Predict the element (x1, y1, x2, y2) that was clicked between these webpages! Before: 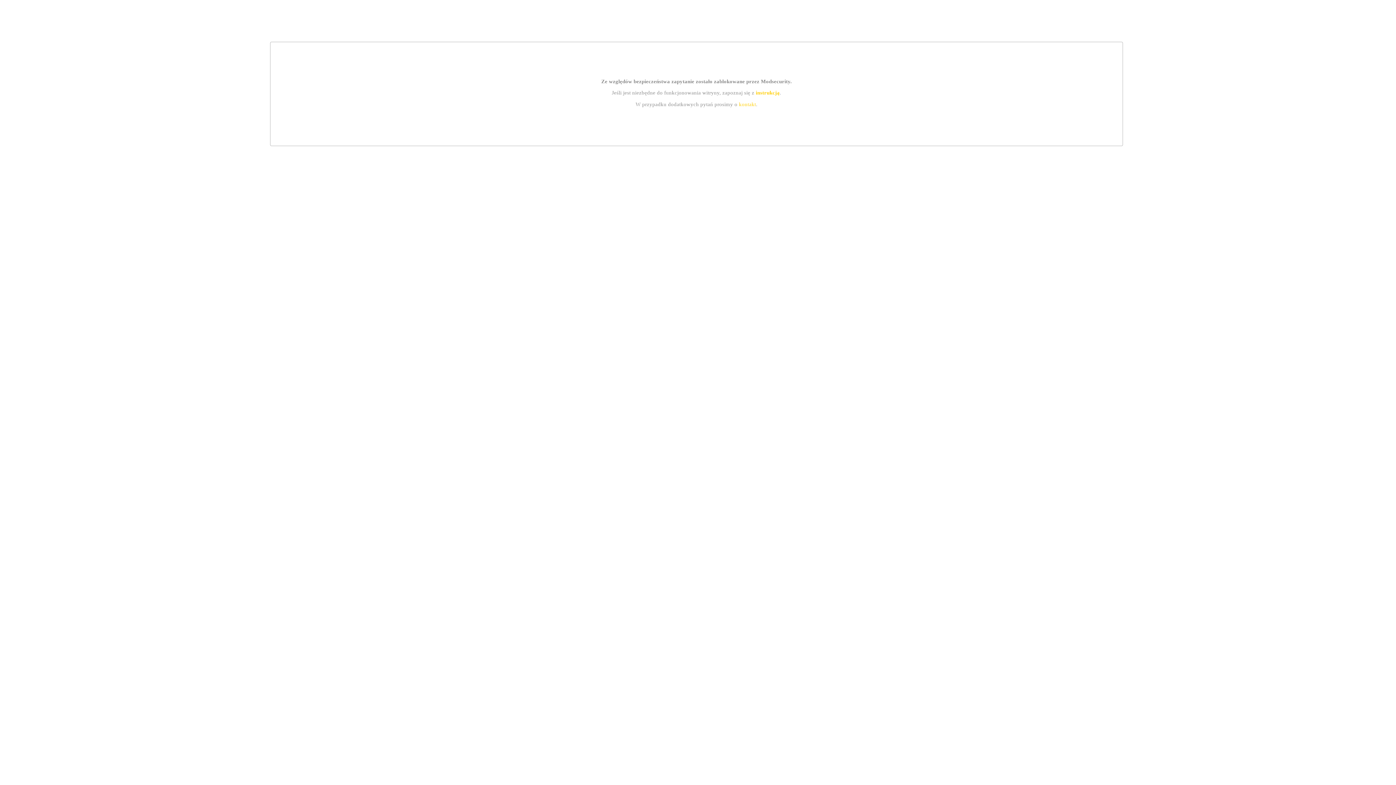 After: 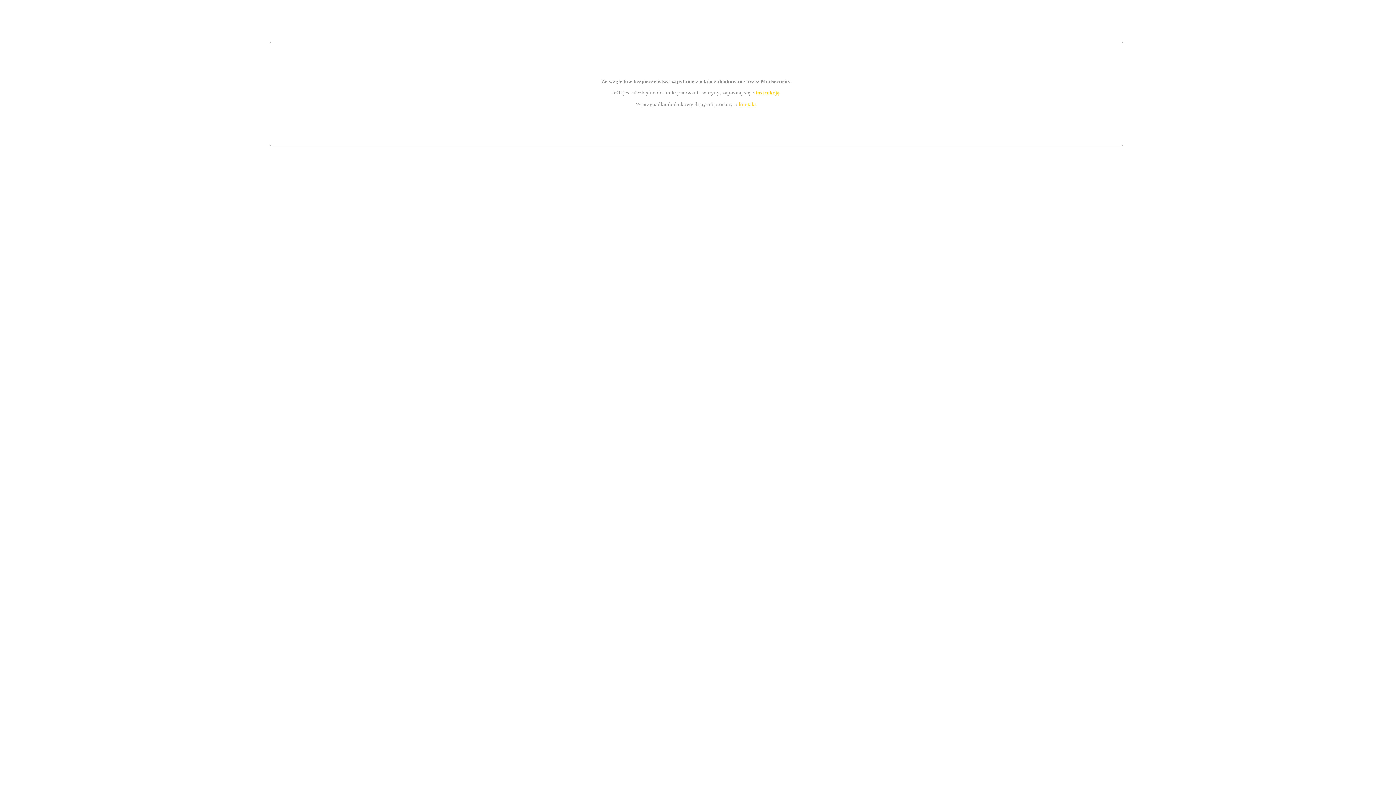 Action: label: kontakt bbox: (739, 101, 756, 107)